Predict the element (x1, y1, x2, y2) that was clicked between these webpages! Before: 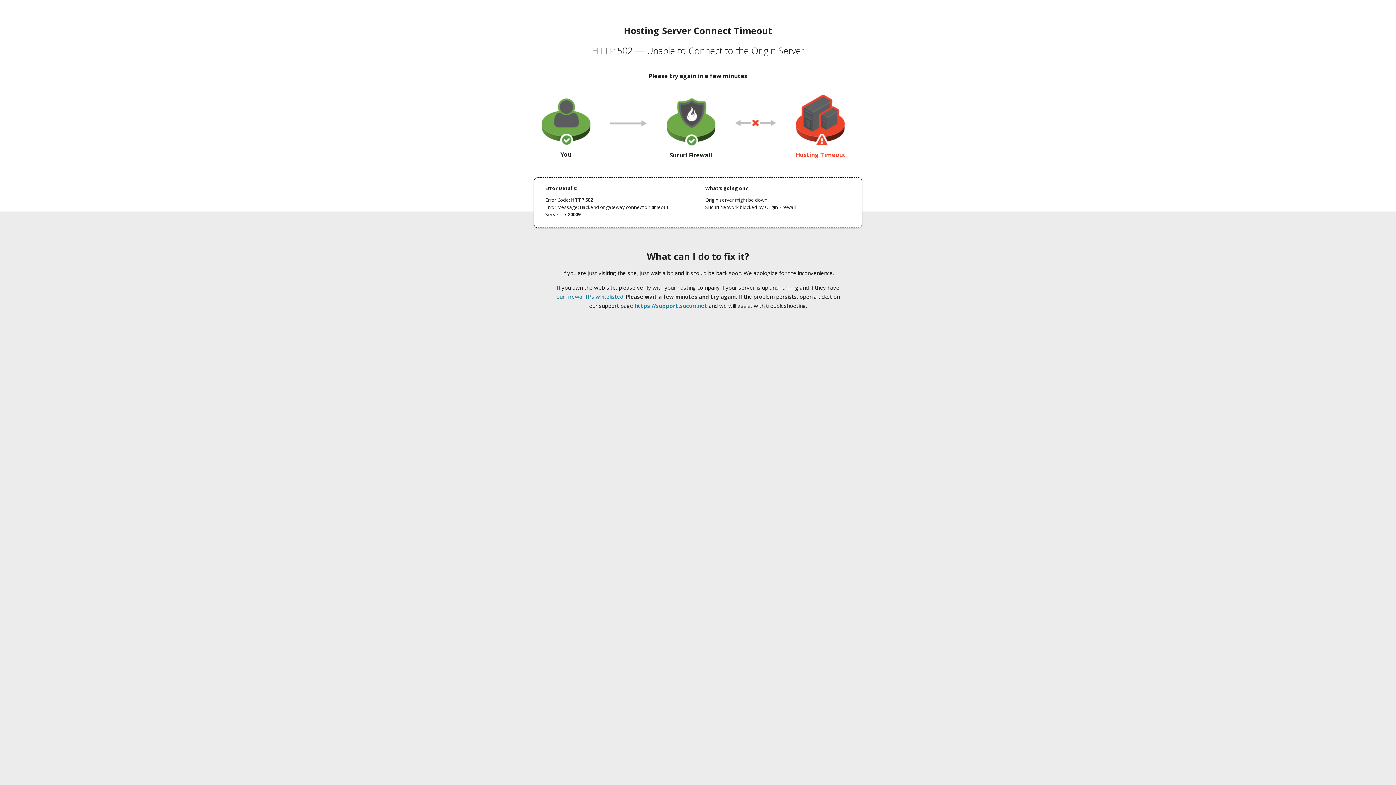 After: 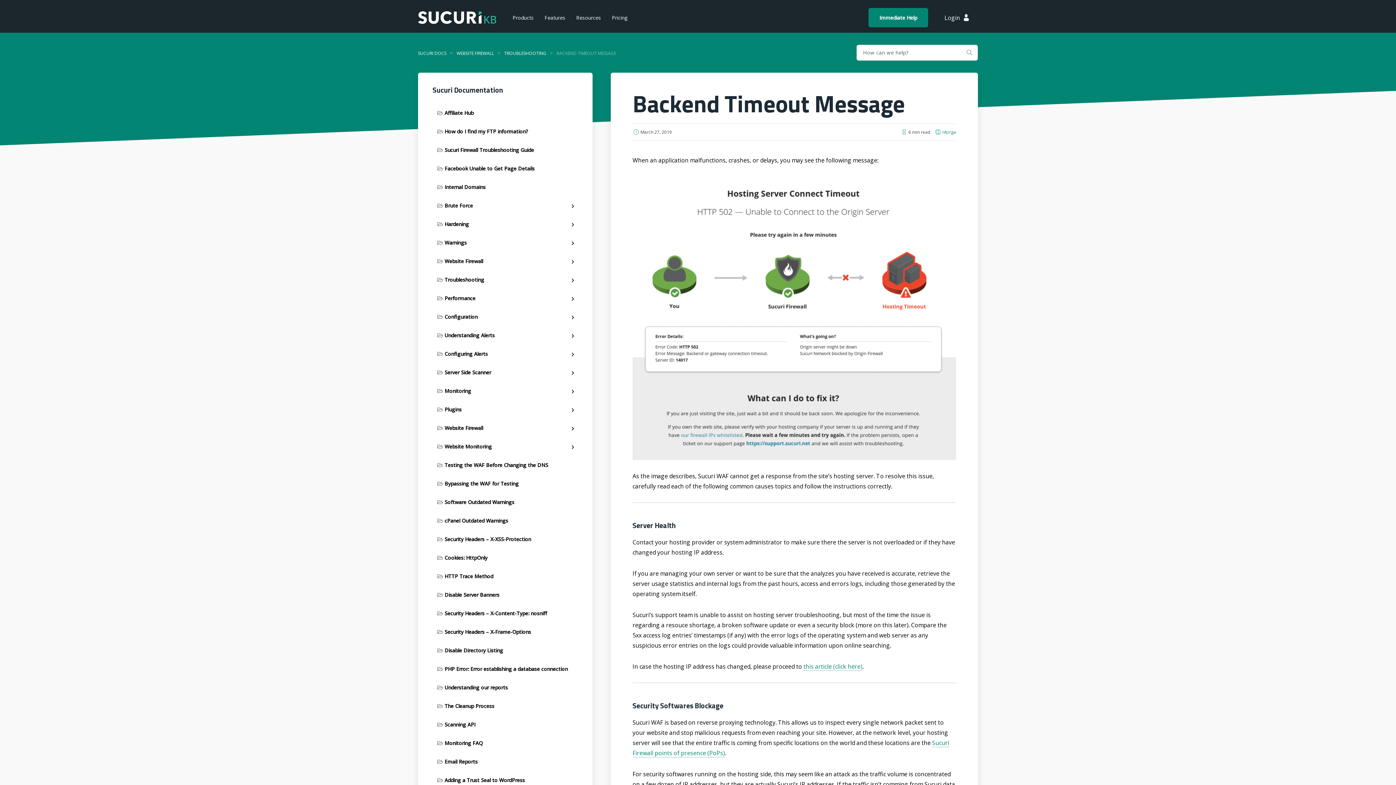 Action: label: our firewall IPs whitelisted bbox: (556, 293, 623, 300)